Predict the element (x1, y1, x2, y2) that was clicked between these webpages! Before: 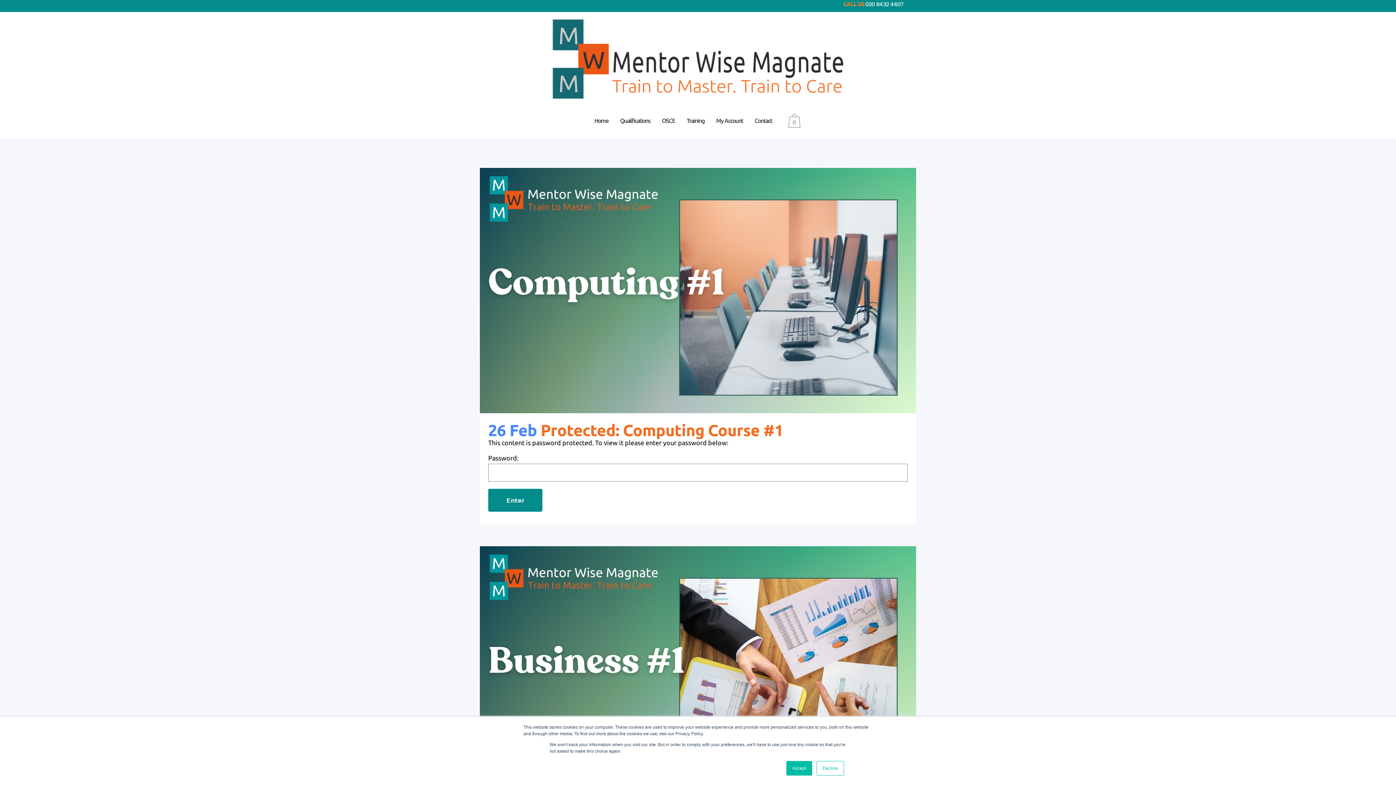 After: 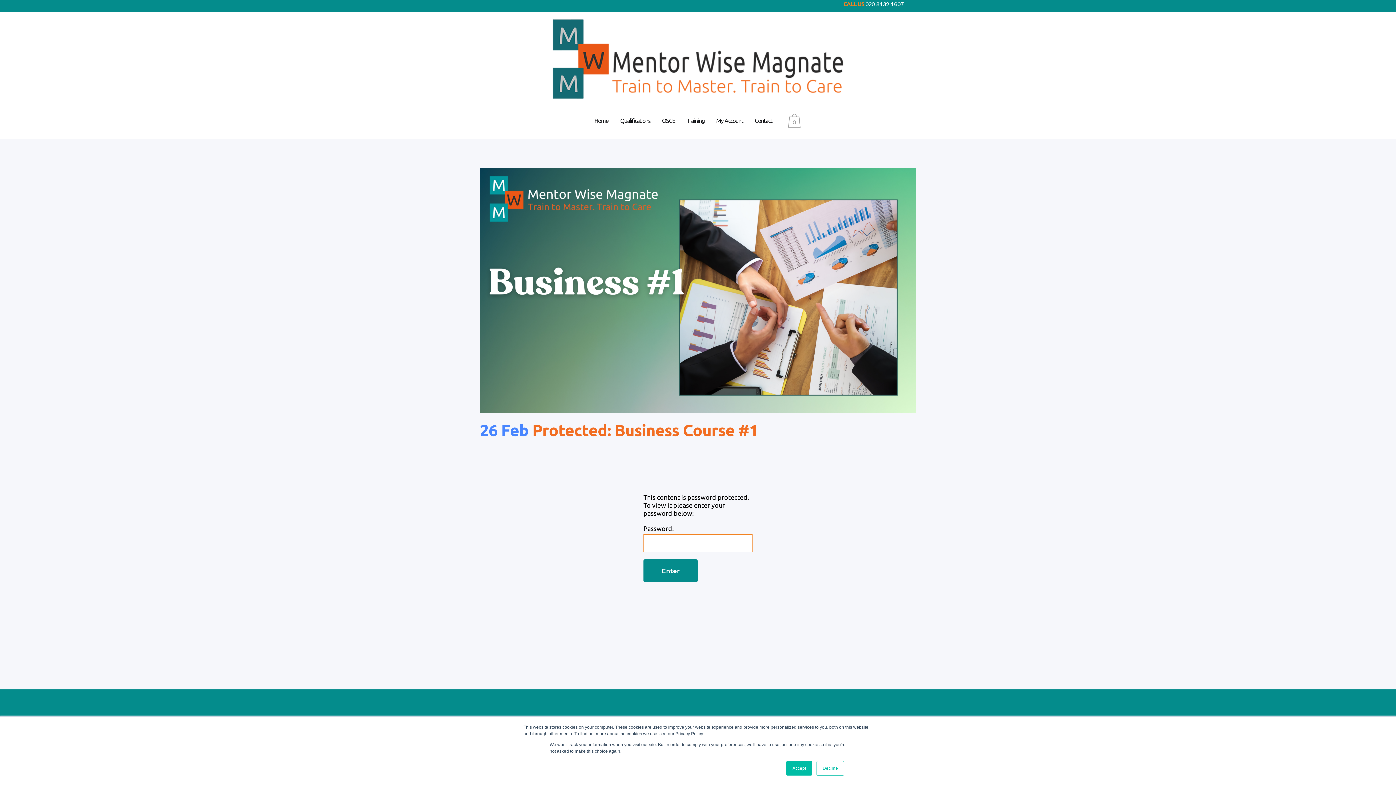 Action: bbox: (480, 546, 916, 792)